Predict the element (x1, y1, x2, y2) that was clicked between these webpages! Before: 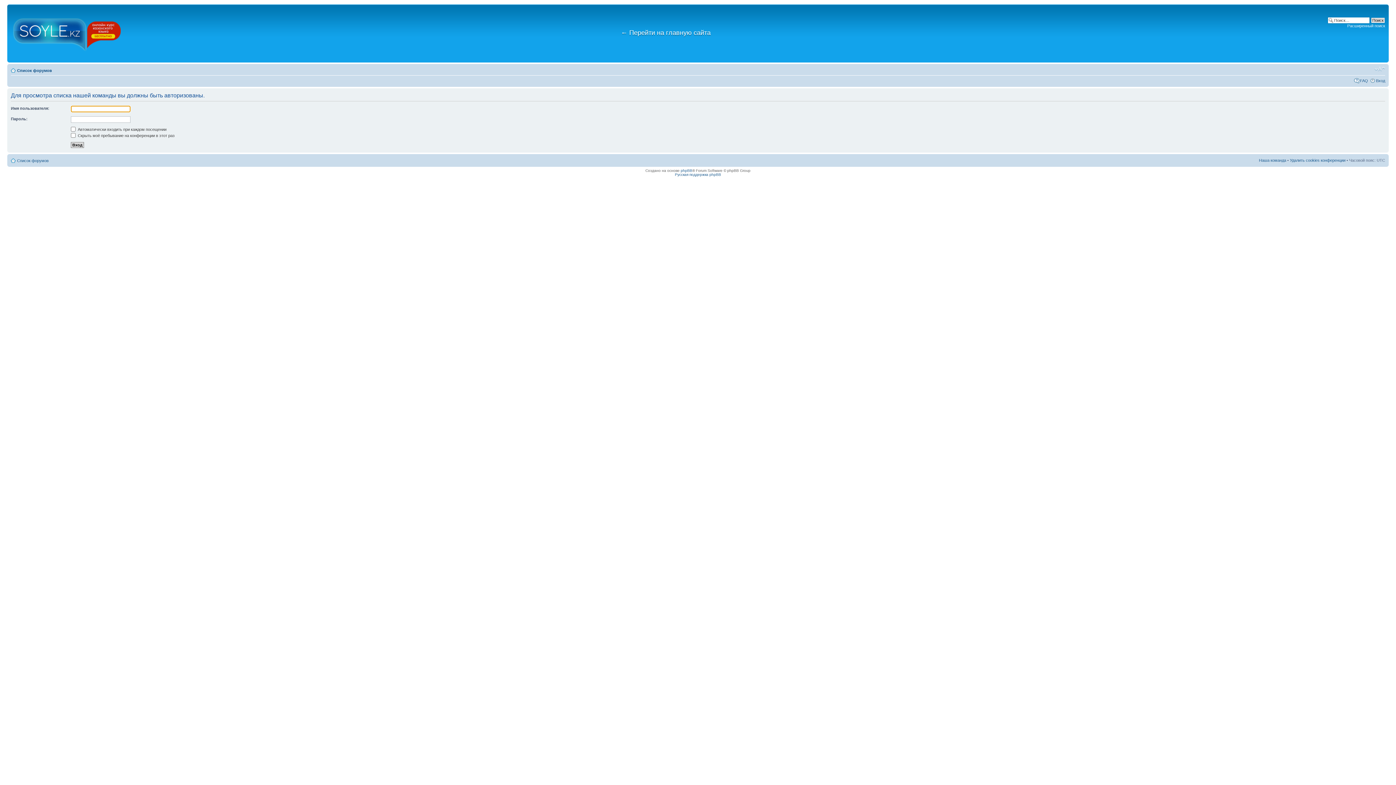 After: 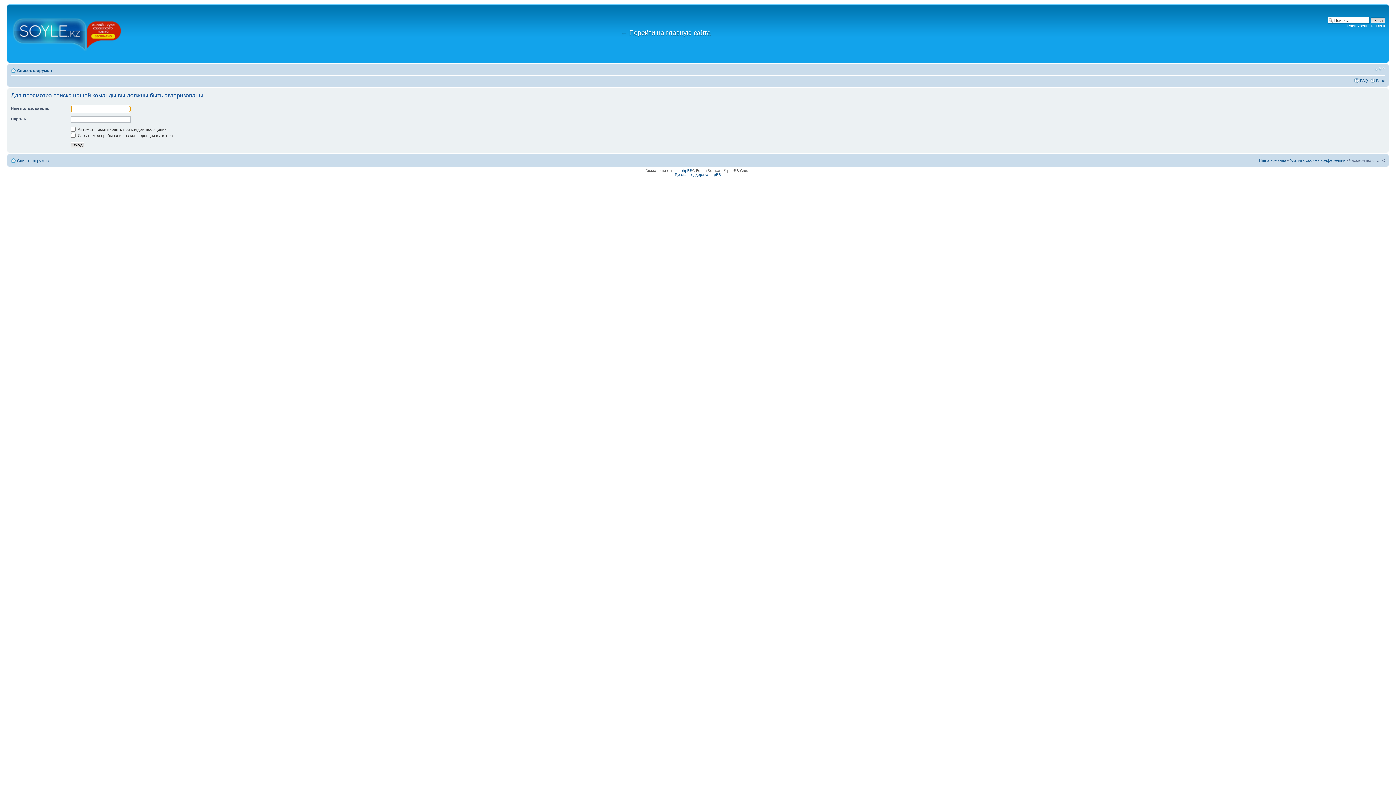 Action: bbox: (1259, 158, 1286, 162) label: Наша команда